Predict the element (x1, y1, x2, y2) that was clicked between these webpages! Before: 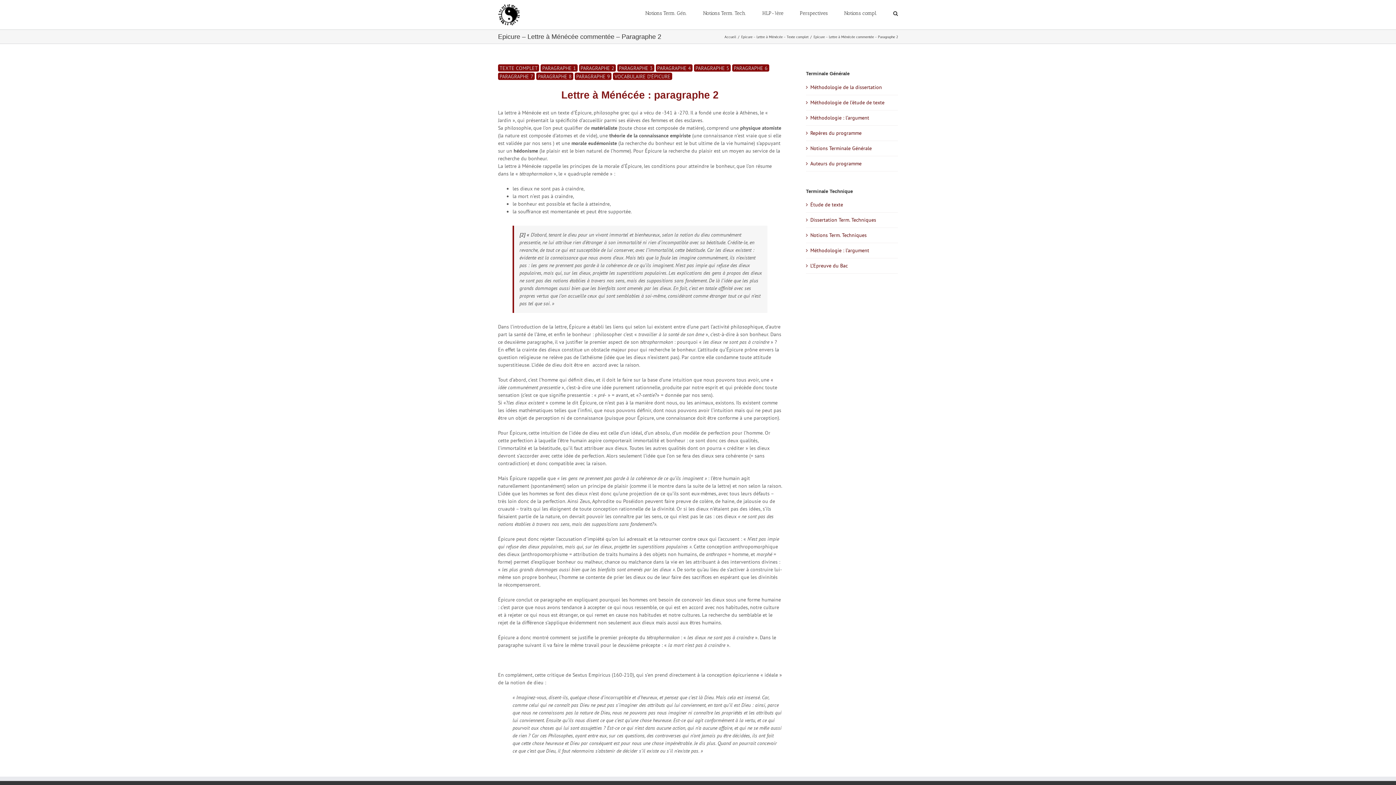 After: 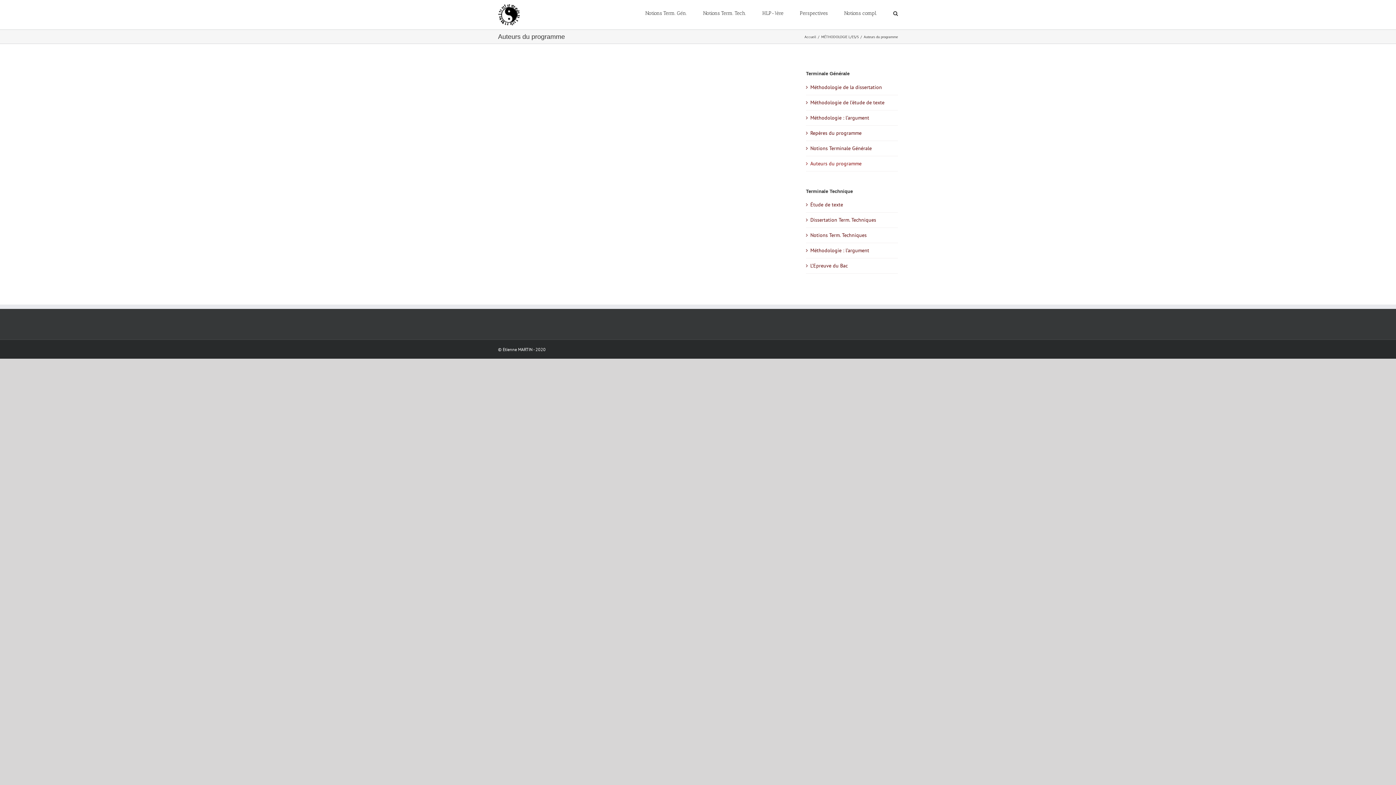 Action: label: Auteurs du programme bbox: (810, 160, 861, 166)